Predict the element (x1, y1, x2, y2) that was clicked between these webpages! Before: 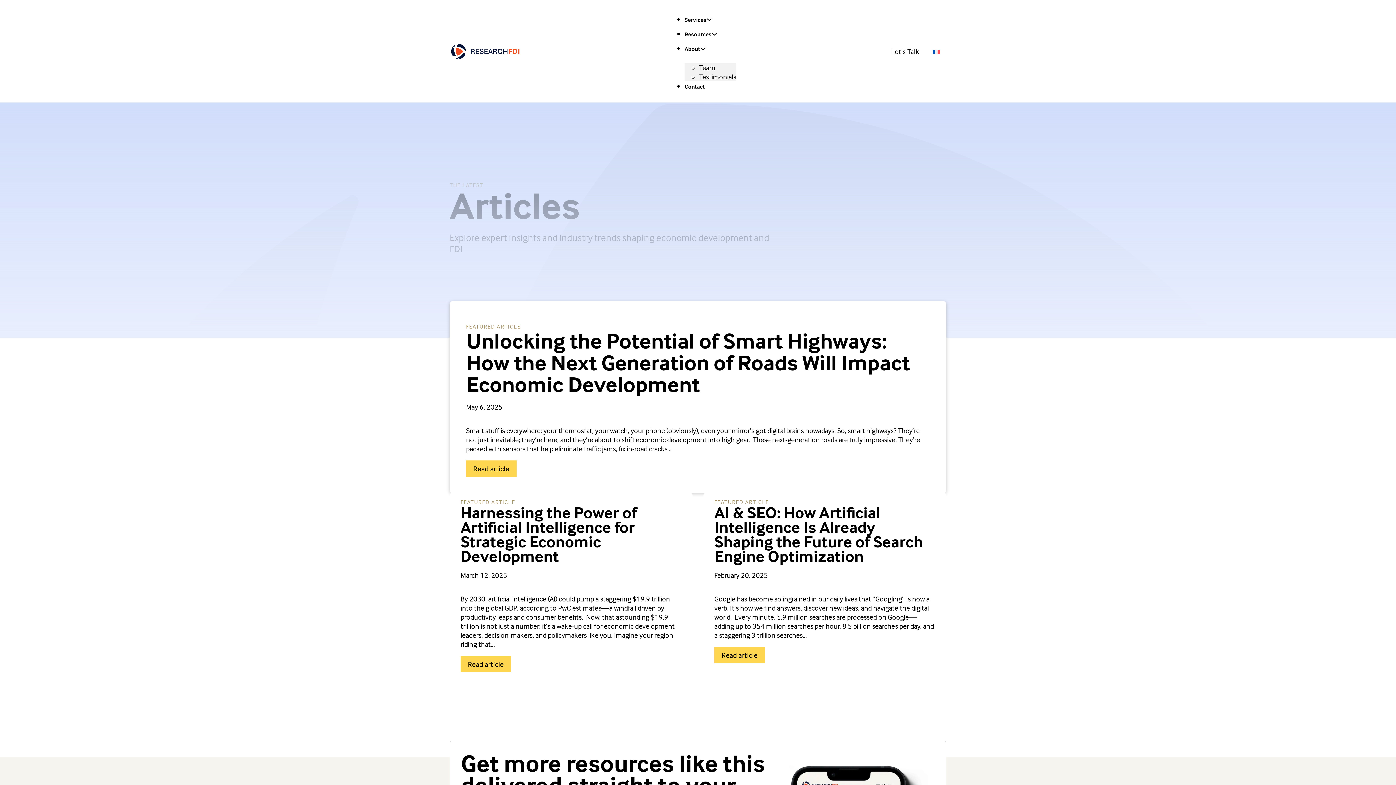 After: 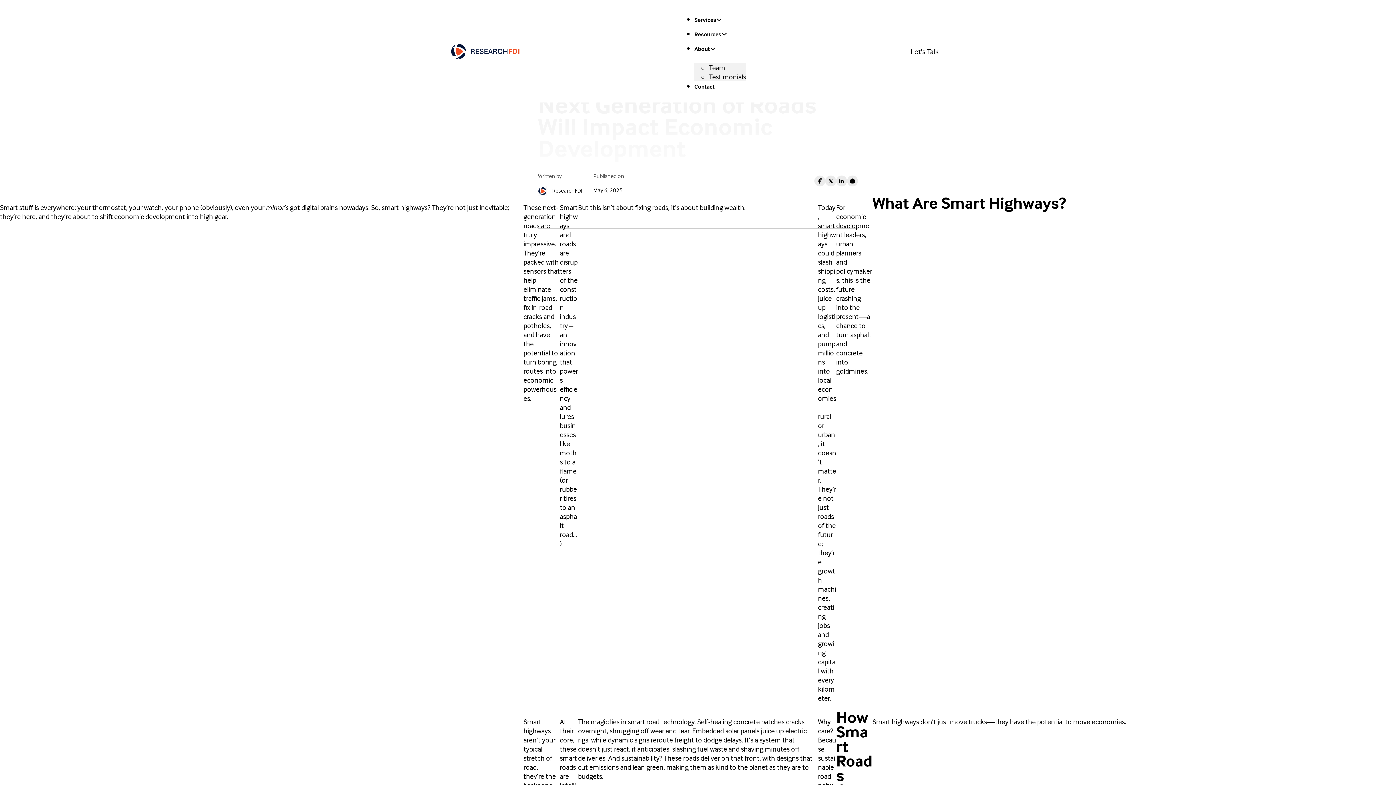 Action: bbox: (466, 327, 910, 397) label: Unlocking the Potential of Smart Highways: How the Next Generation of Roads Will Impact Economic Development